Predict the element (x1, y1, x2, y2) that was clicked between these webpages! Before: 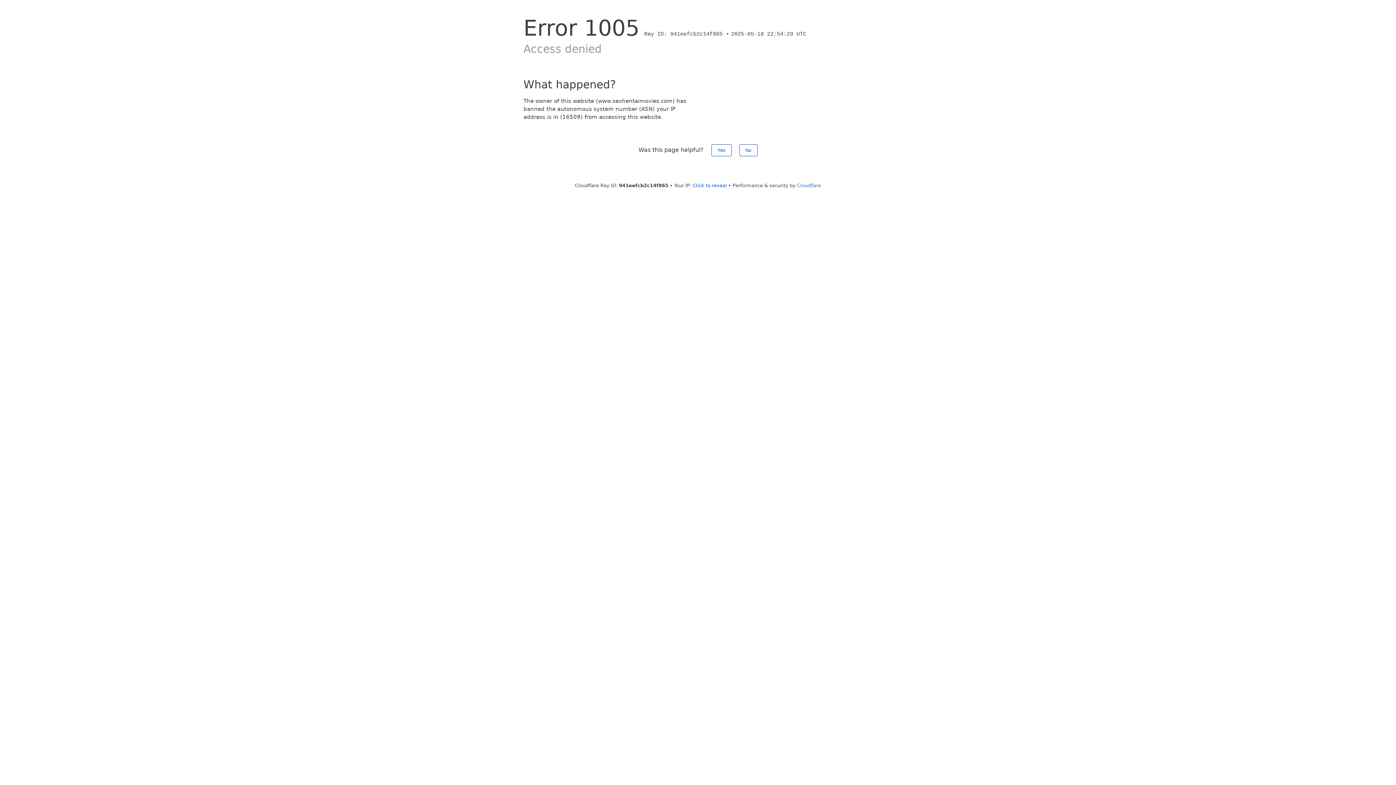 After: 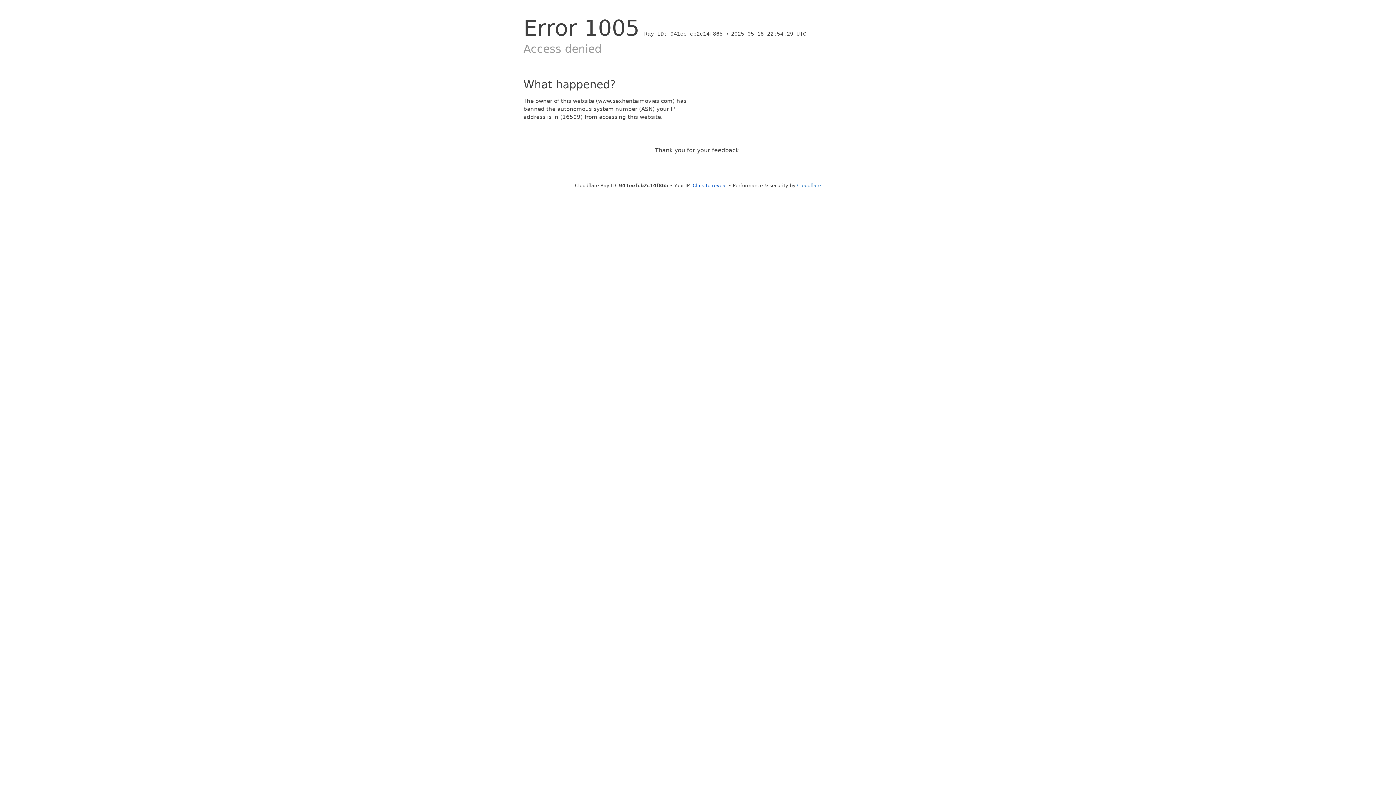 Action: bbox: (711, 144, 731, 156) label: Yes